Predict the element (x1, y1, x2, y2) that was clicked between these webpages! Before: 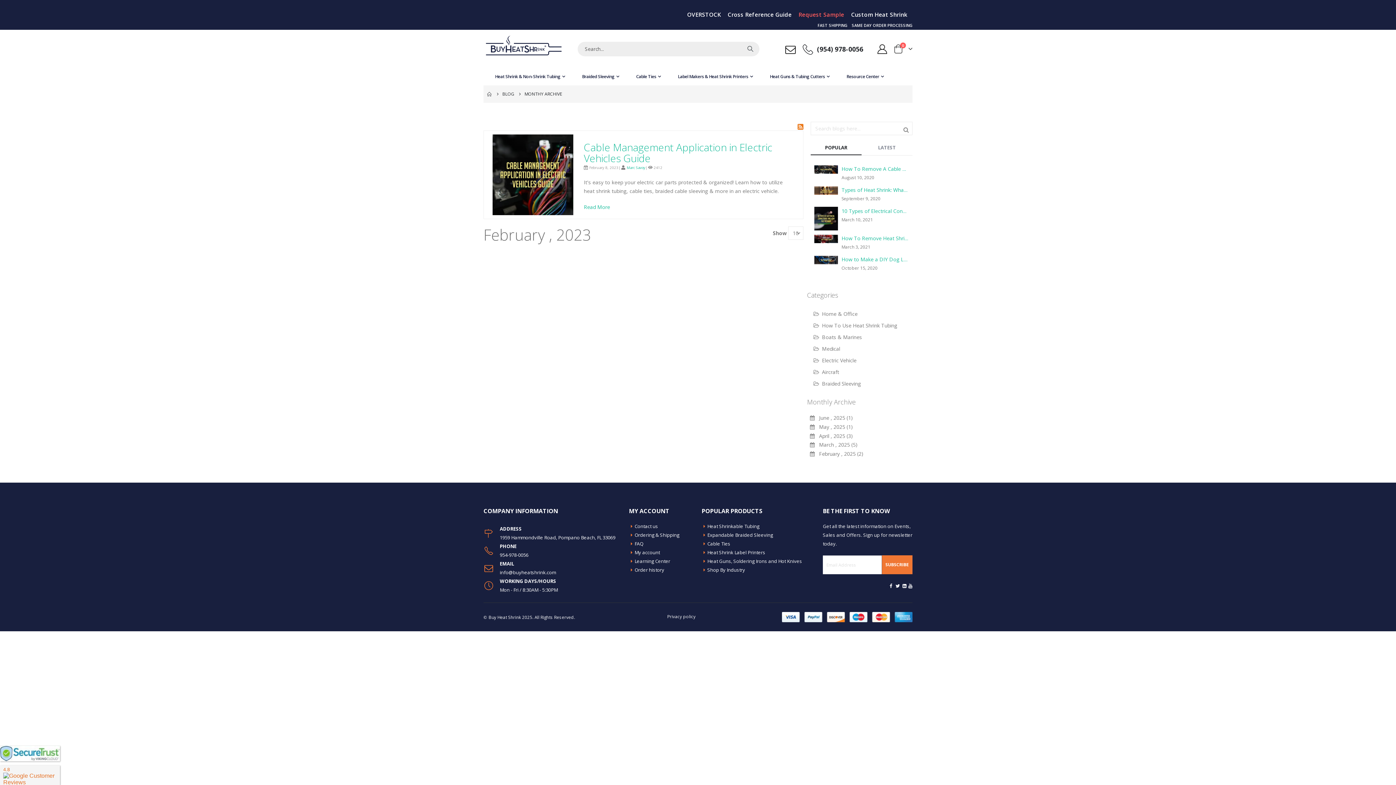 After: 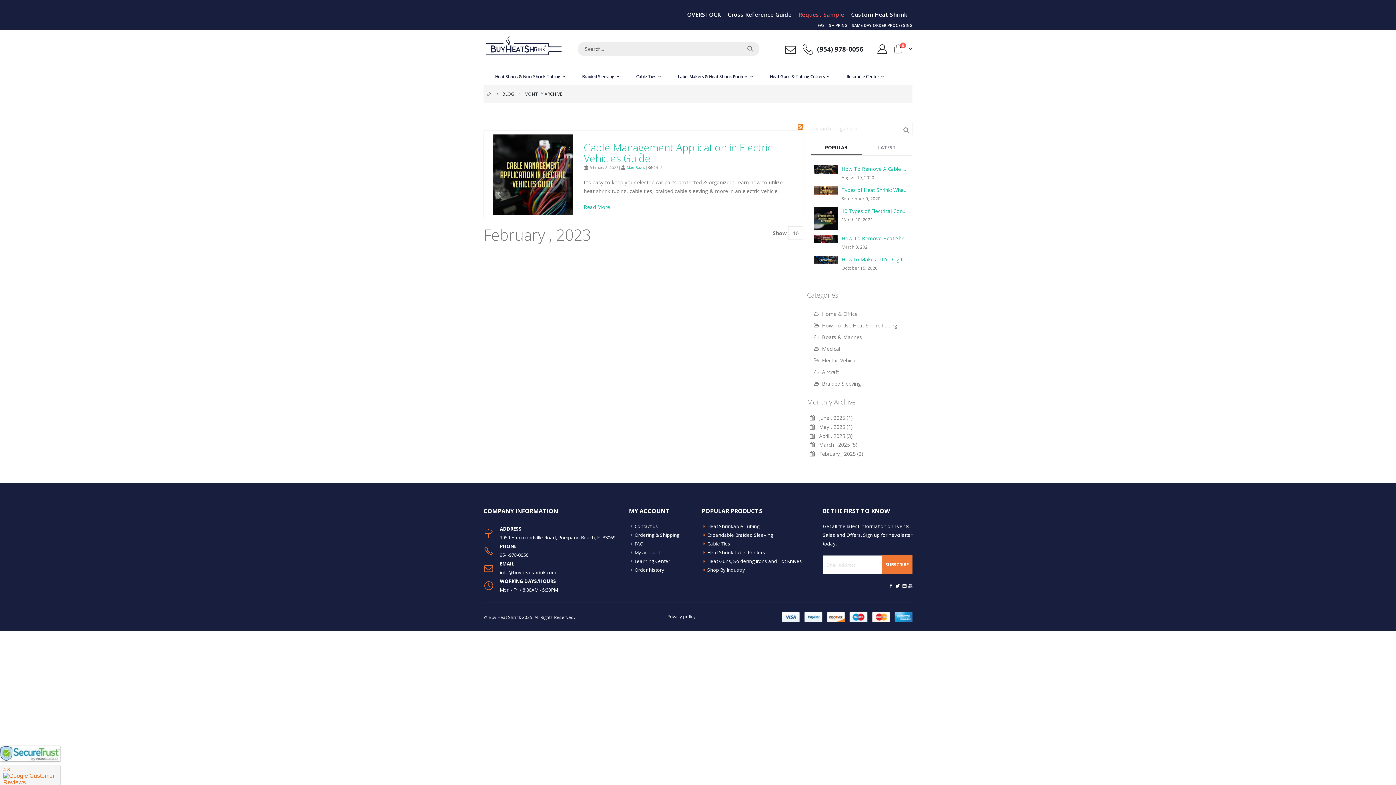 Action: bbox: (908, 583, 912, 589)